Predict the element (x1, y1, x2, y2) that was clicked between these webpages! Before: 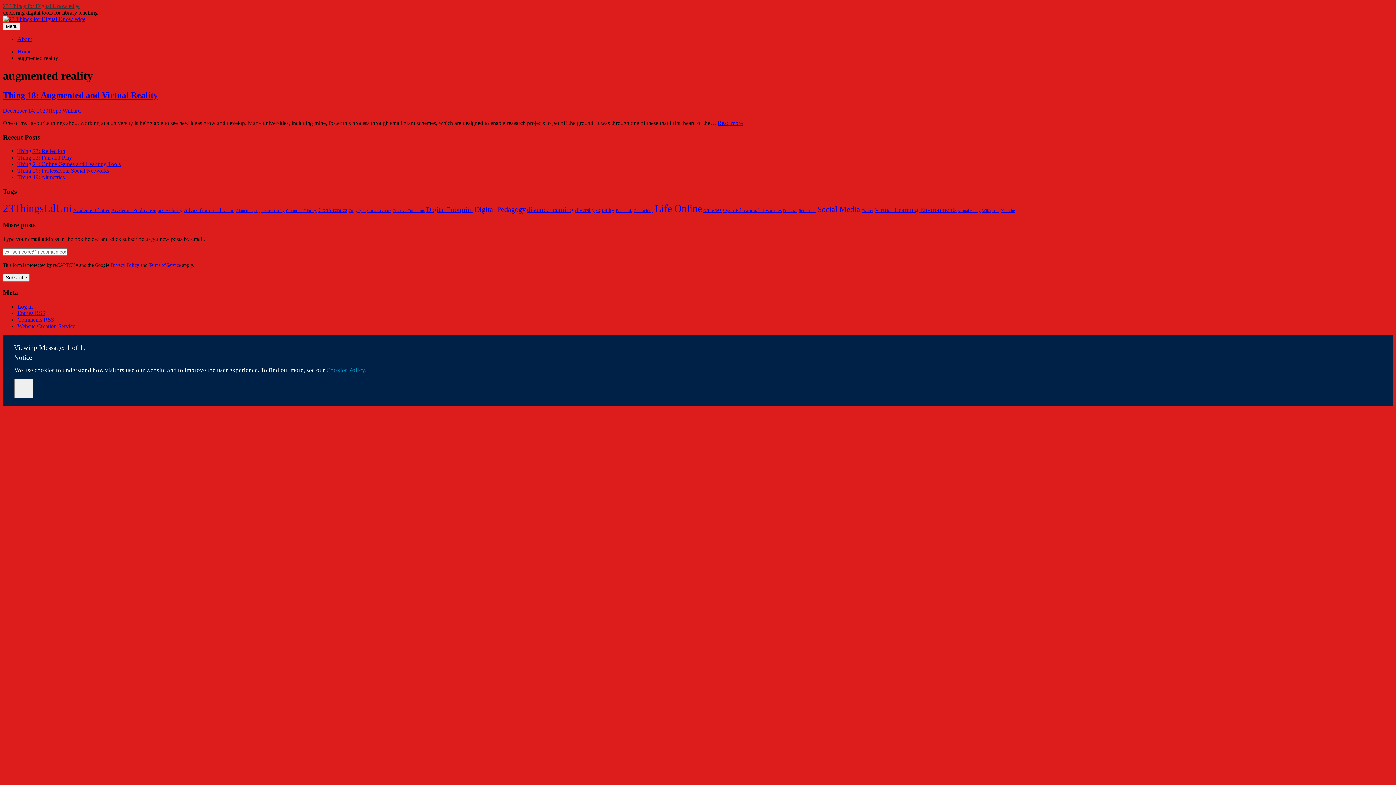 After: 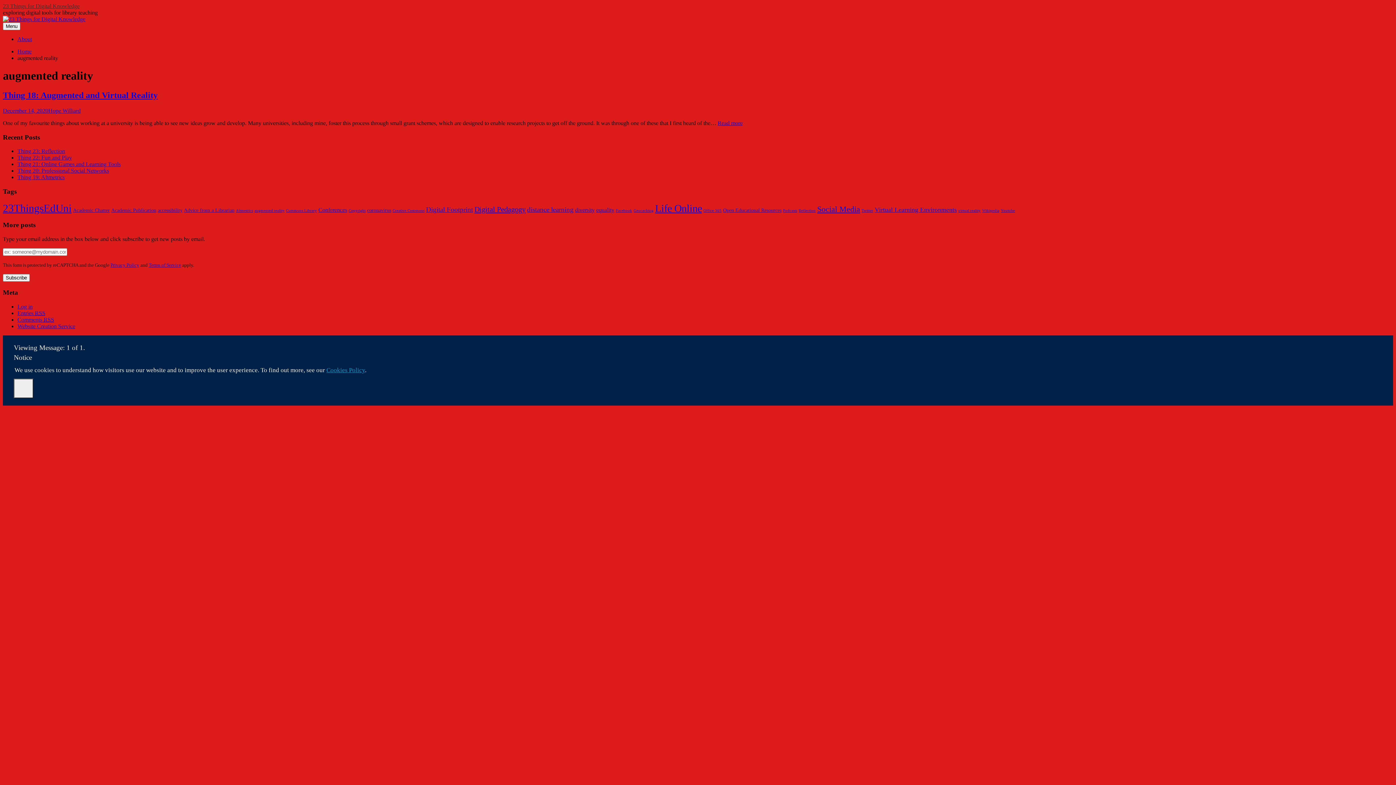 Action: label: augmented reality (1 item) bbox: (254, 208, 284, 212)